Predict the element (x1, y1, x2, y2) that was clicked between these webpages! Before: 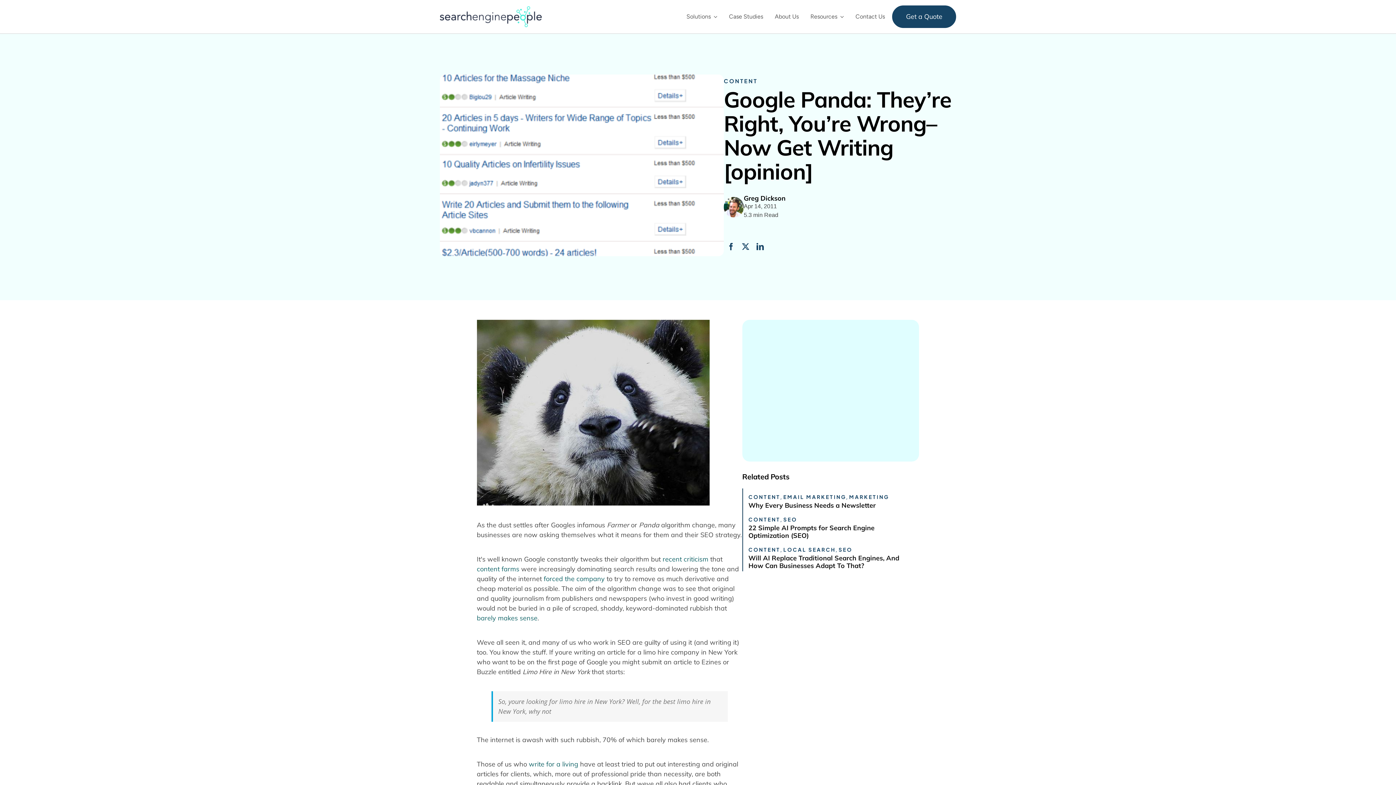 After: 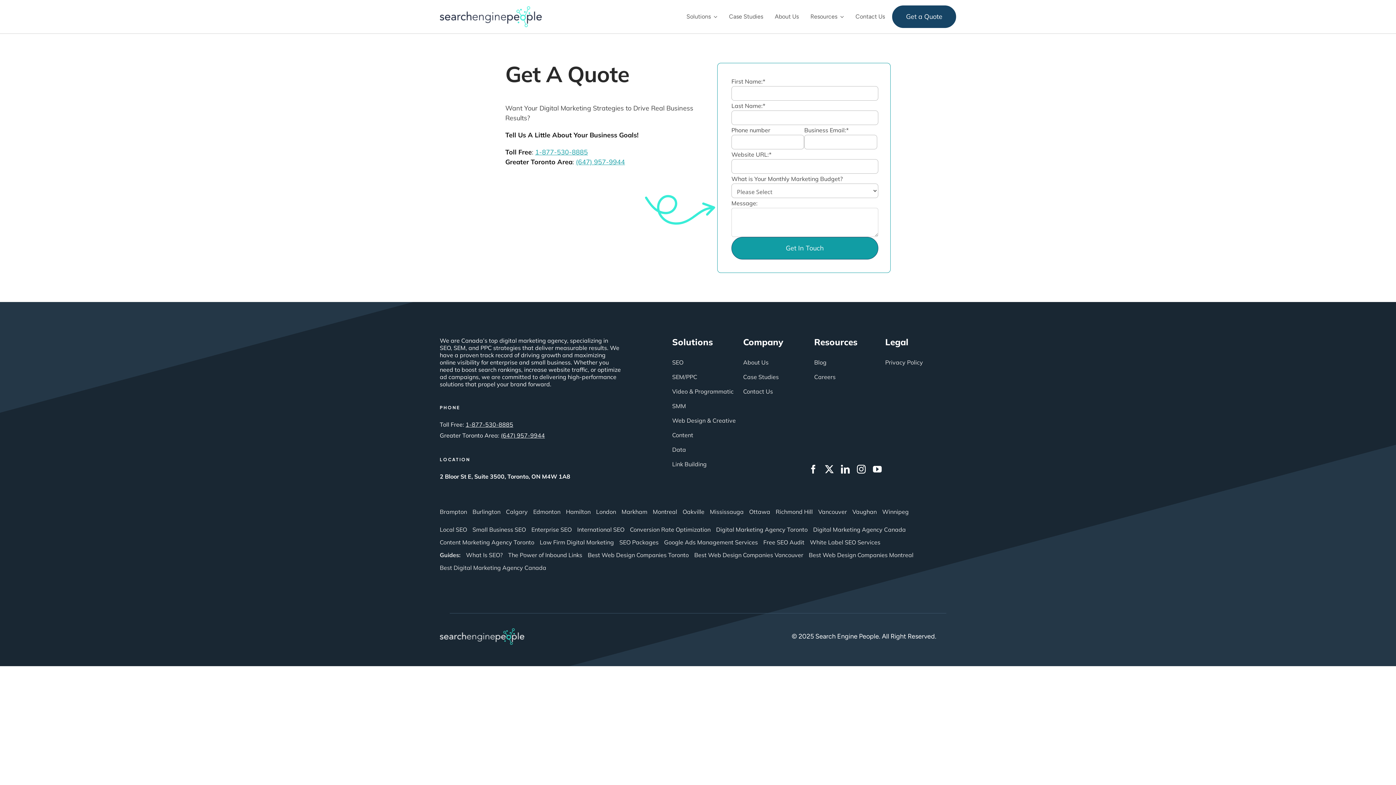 Action: label: Get a Quote bbox: (892, 5, 956, 28)